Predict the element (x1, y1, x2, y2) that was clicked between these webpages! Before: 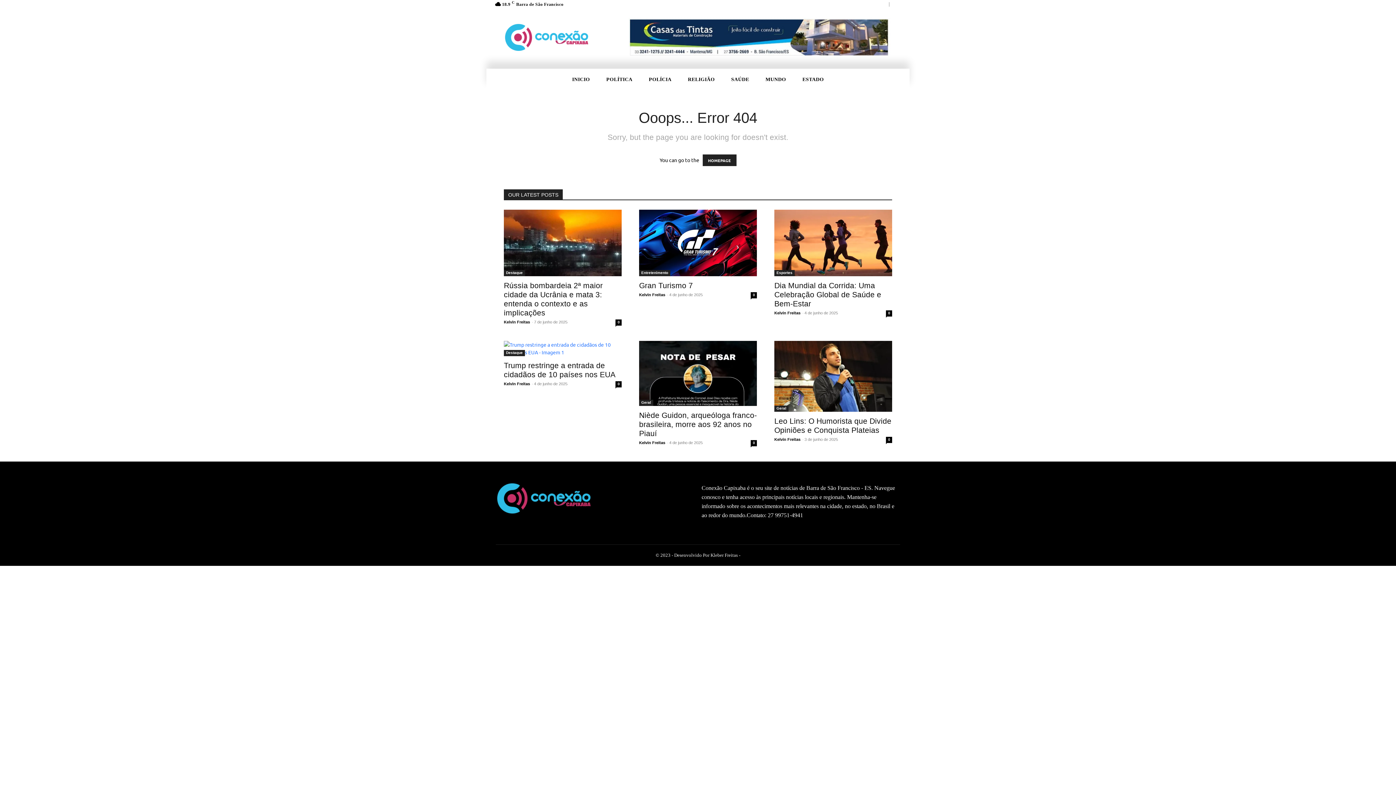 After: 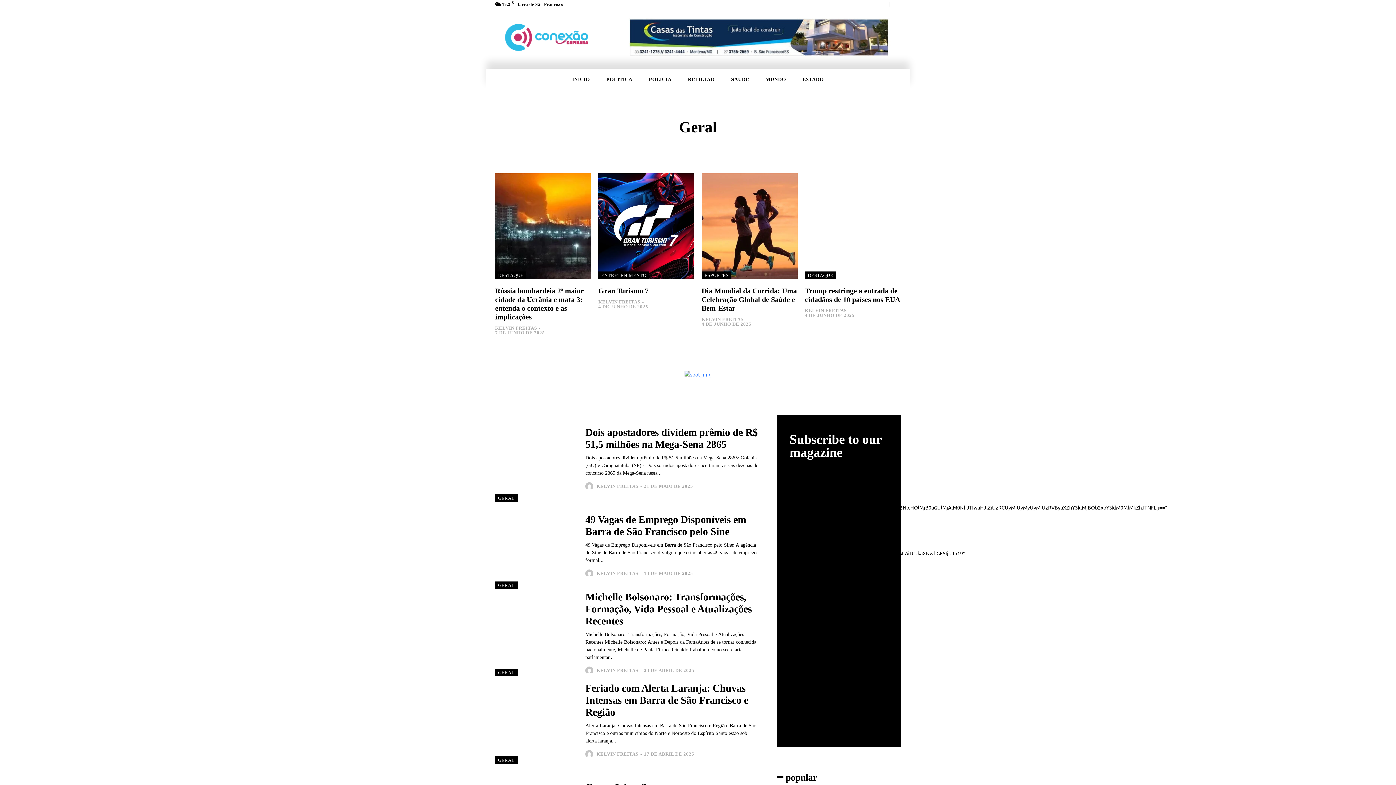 Action: bbox: (774, 405, 788, 411) label: Geral